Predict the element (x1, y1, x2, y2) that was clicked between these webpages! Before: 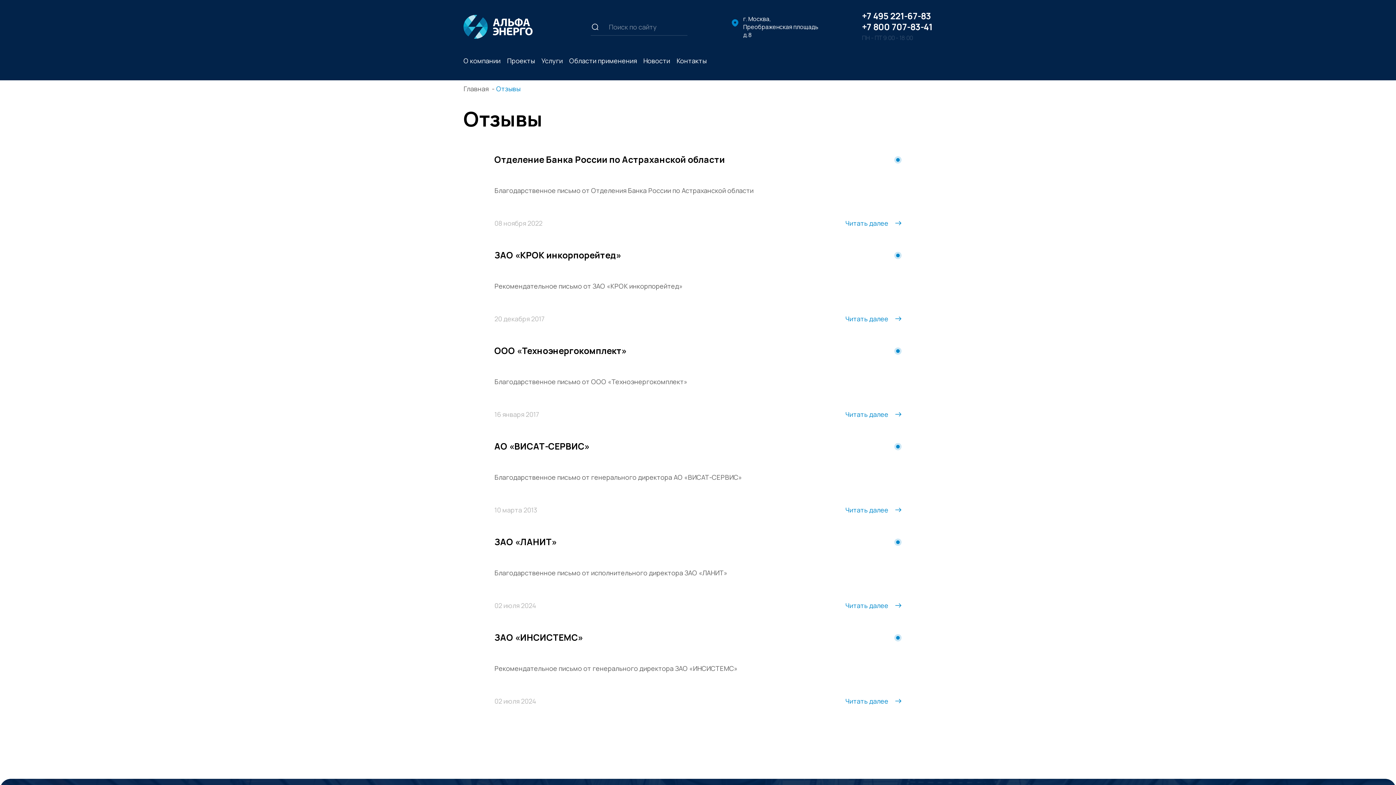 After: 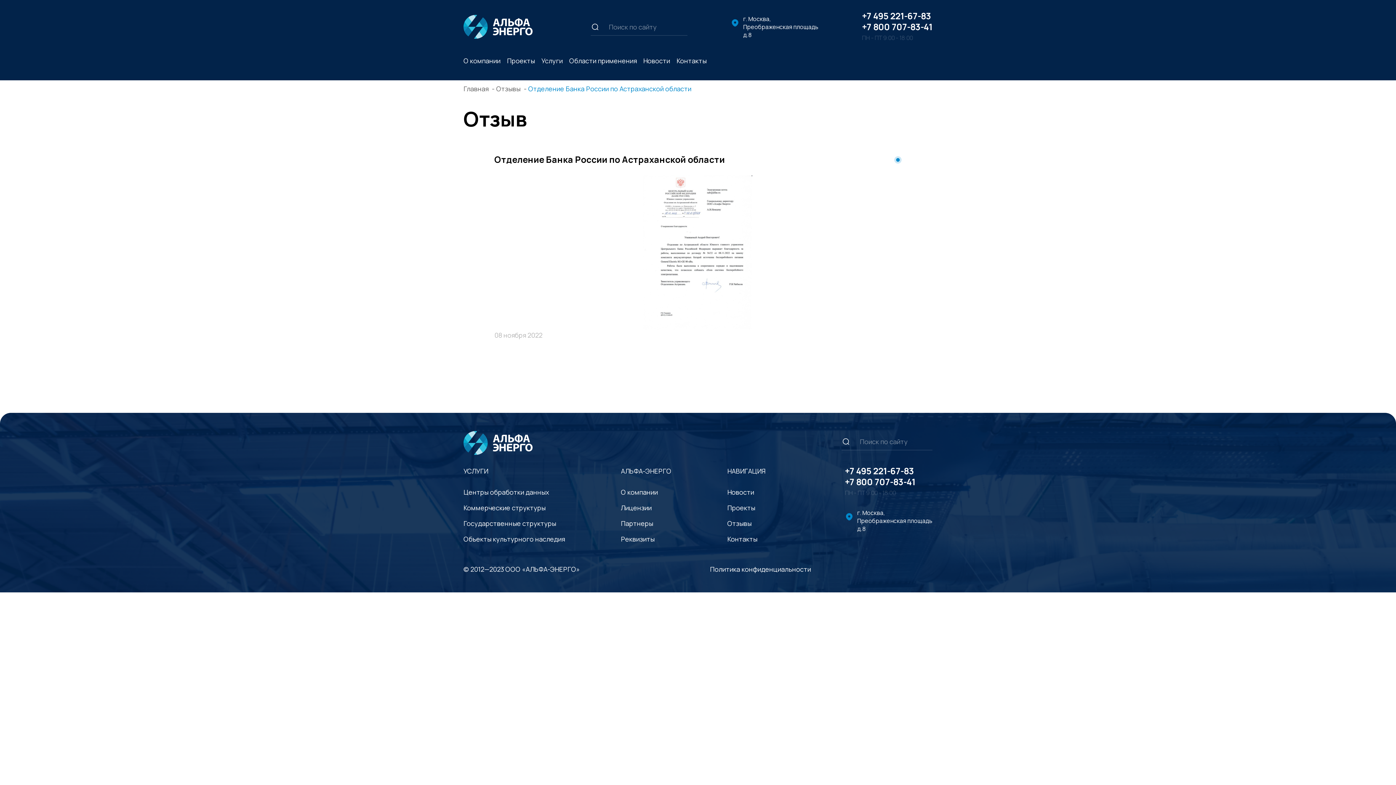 Action: label: Читать далее bbox: (845, 218, 901, 228)